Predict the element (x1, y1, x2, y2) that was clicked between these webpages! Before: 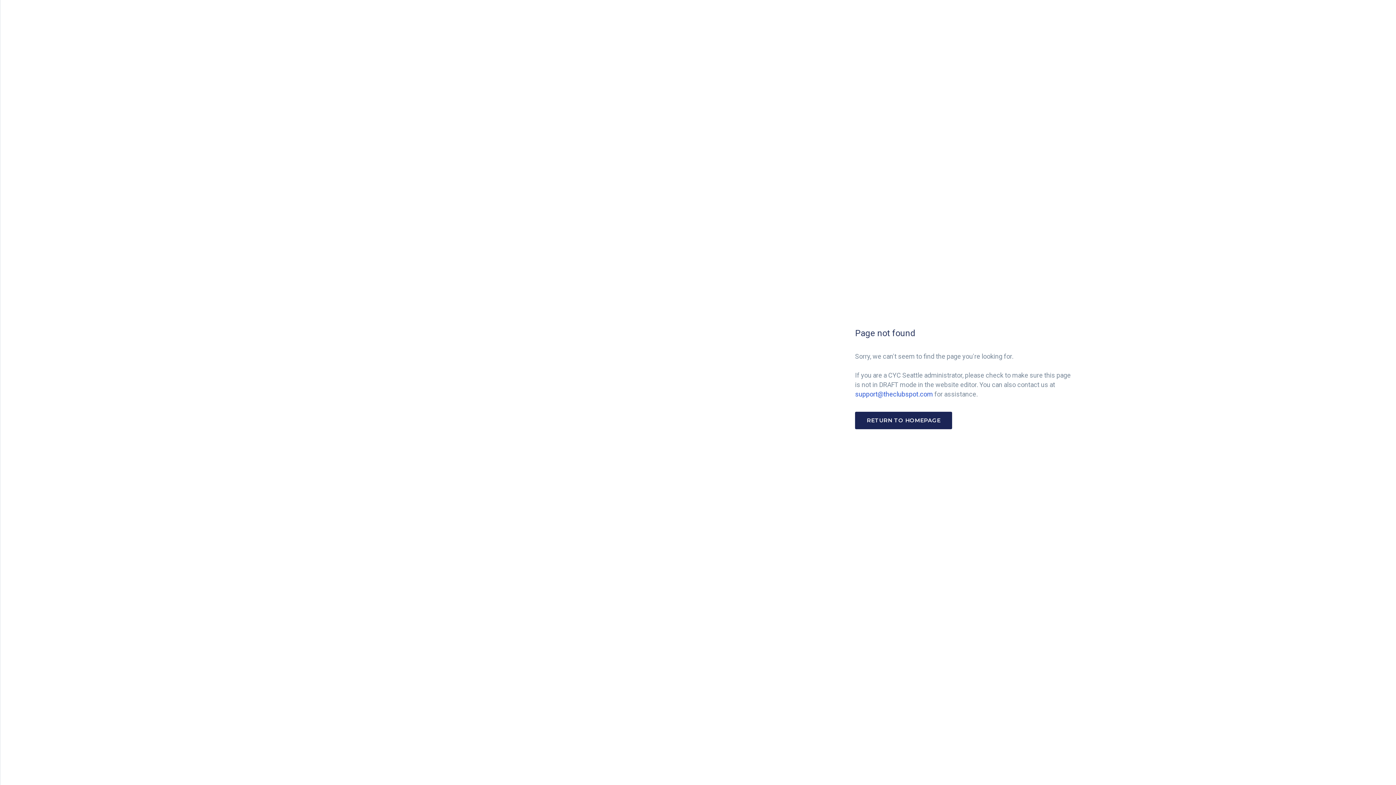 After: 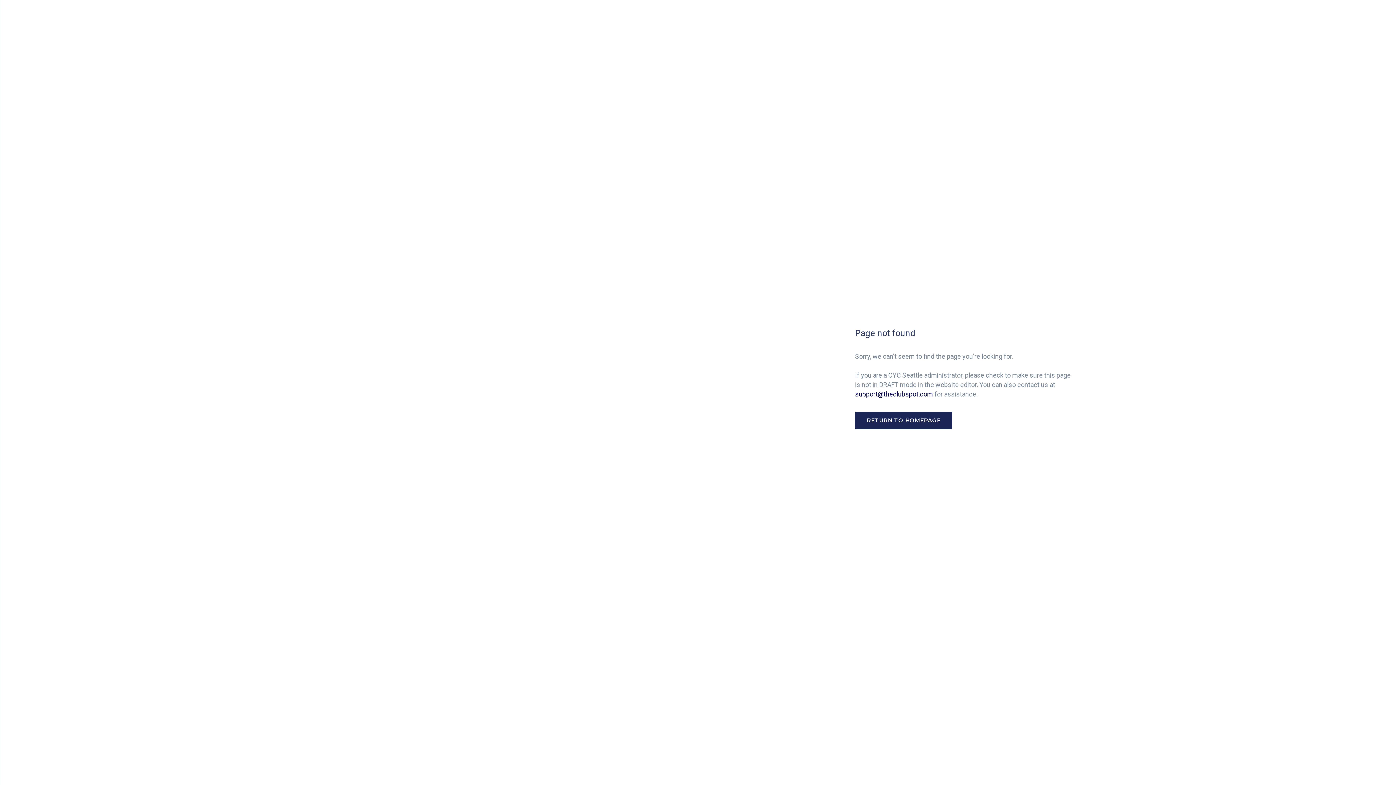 Action: bbox: (855, 390, 933, 398) label: support@theclubspot.com